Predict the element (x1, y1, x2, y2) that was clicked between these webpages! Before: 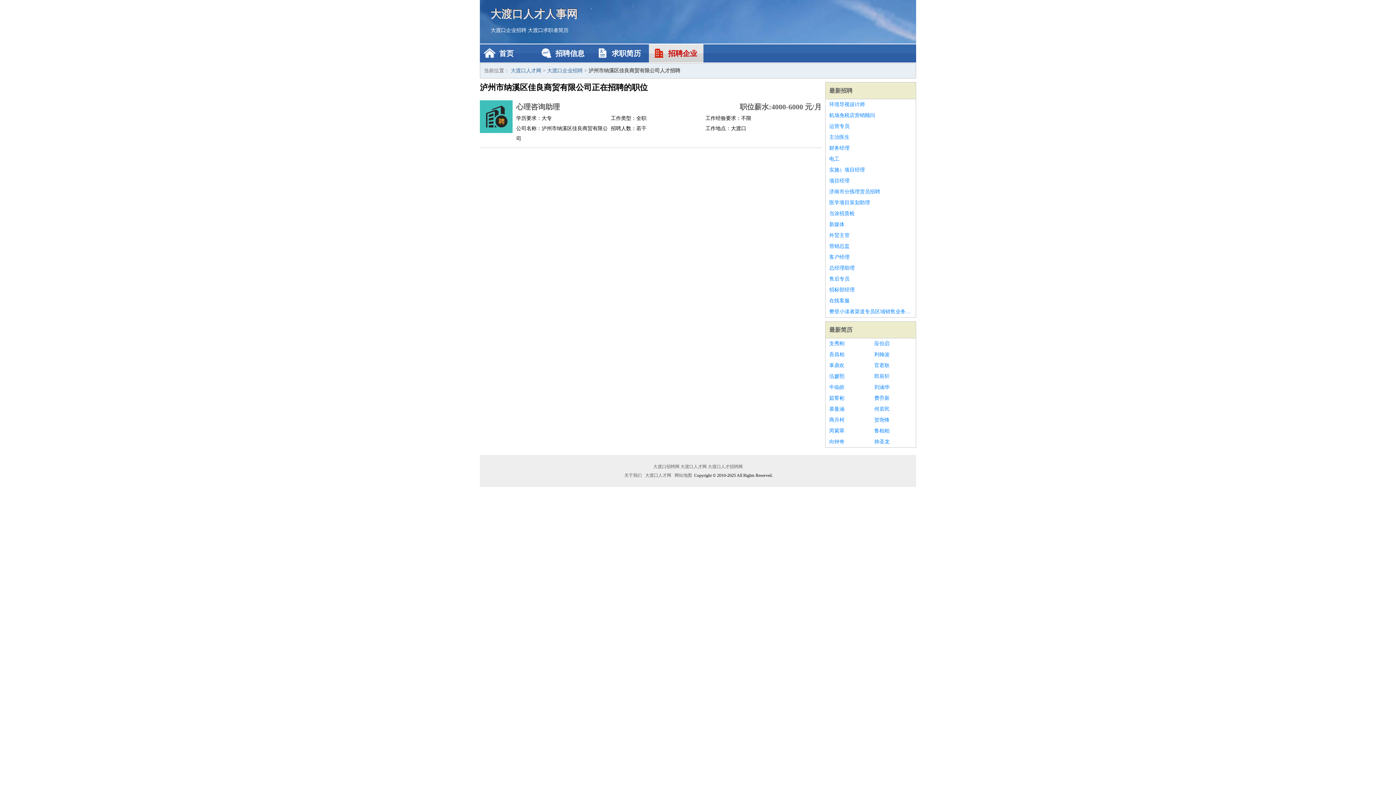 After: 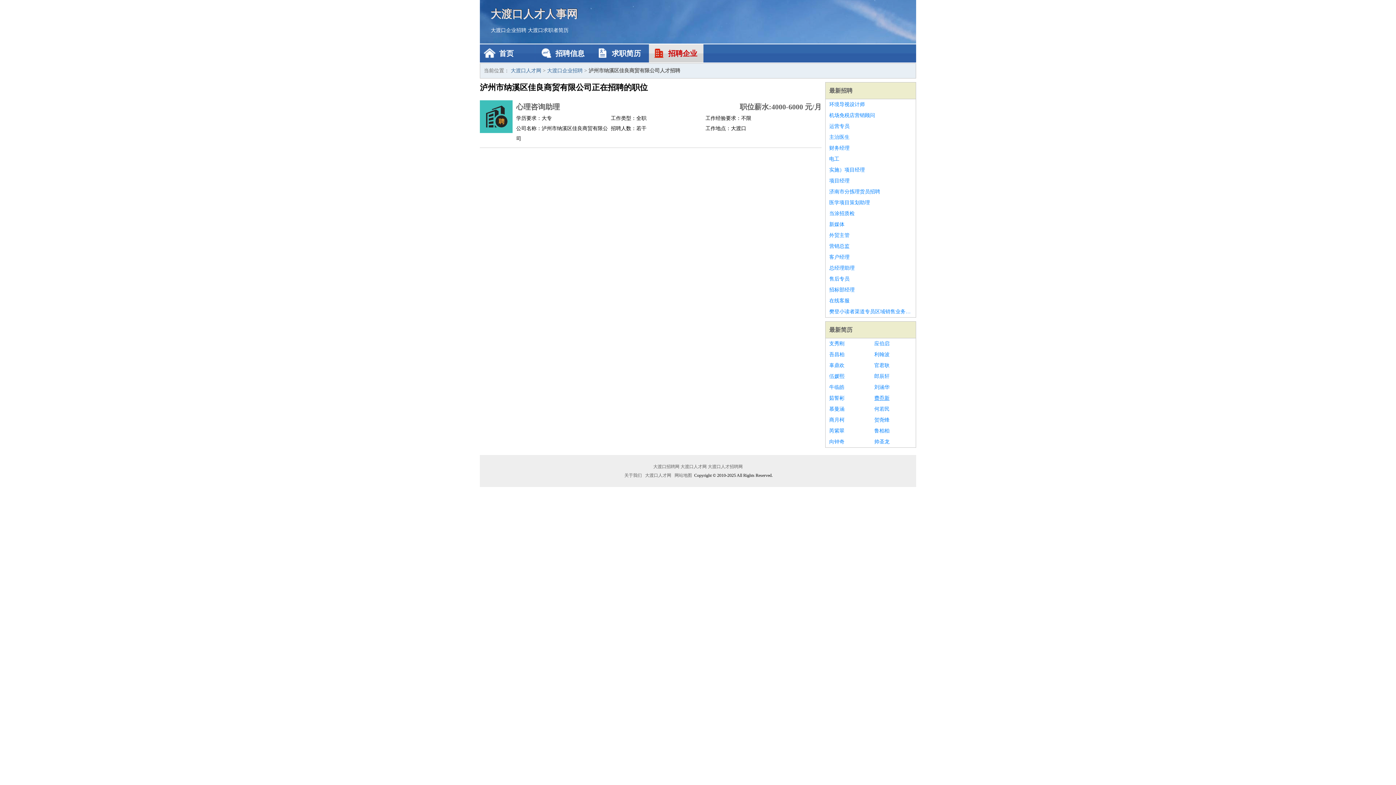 Action: label: 费乔新 bbox: (874, 393, 912, 404)